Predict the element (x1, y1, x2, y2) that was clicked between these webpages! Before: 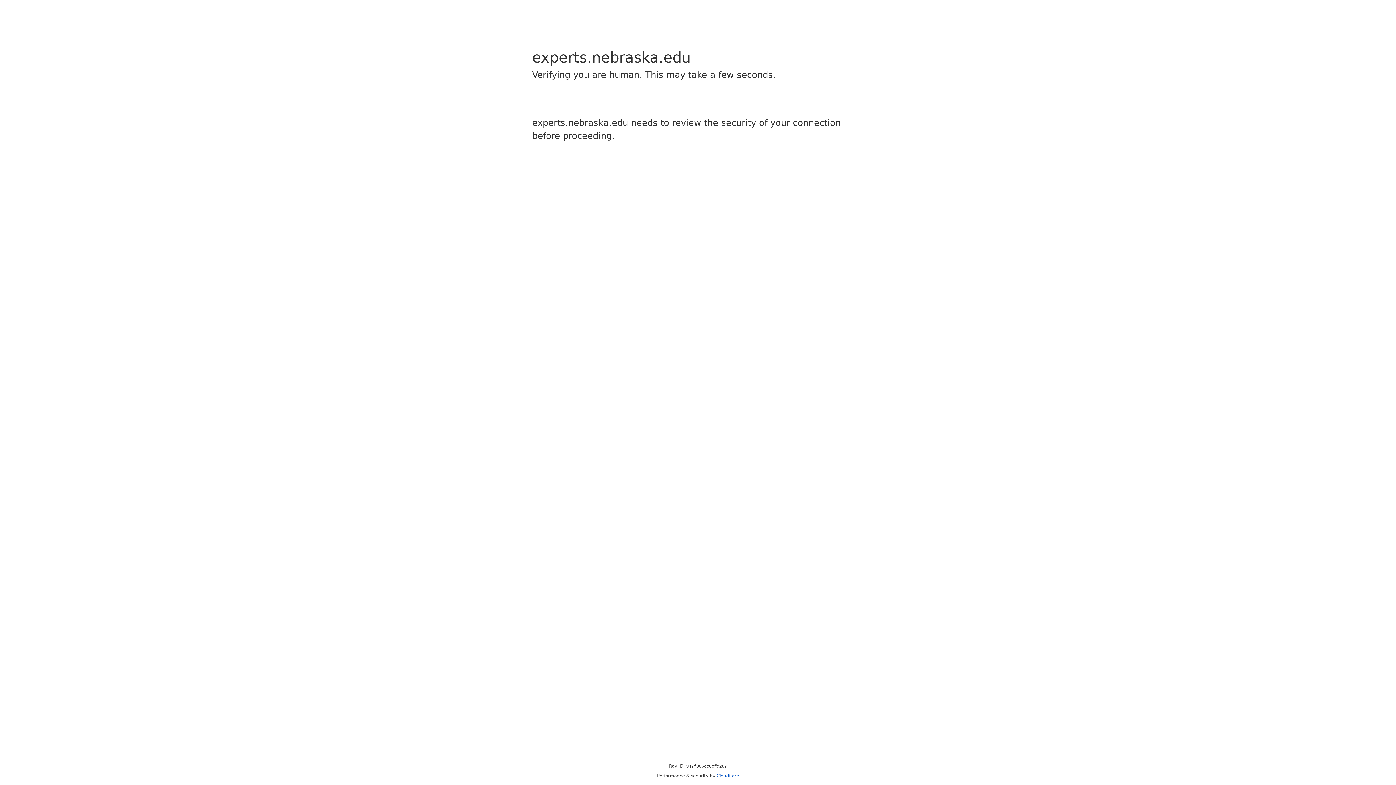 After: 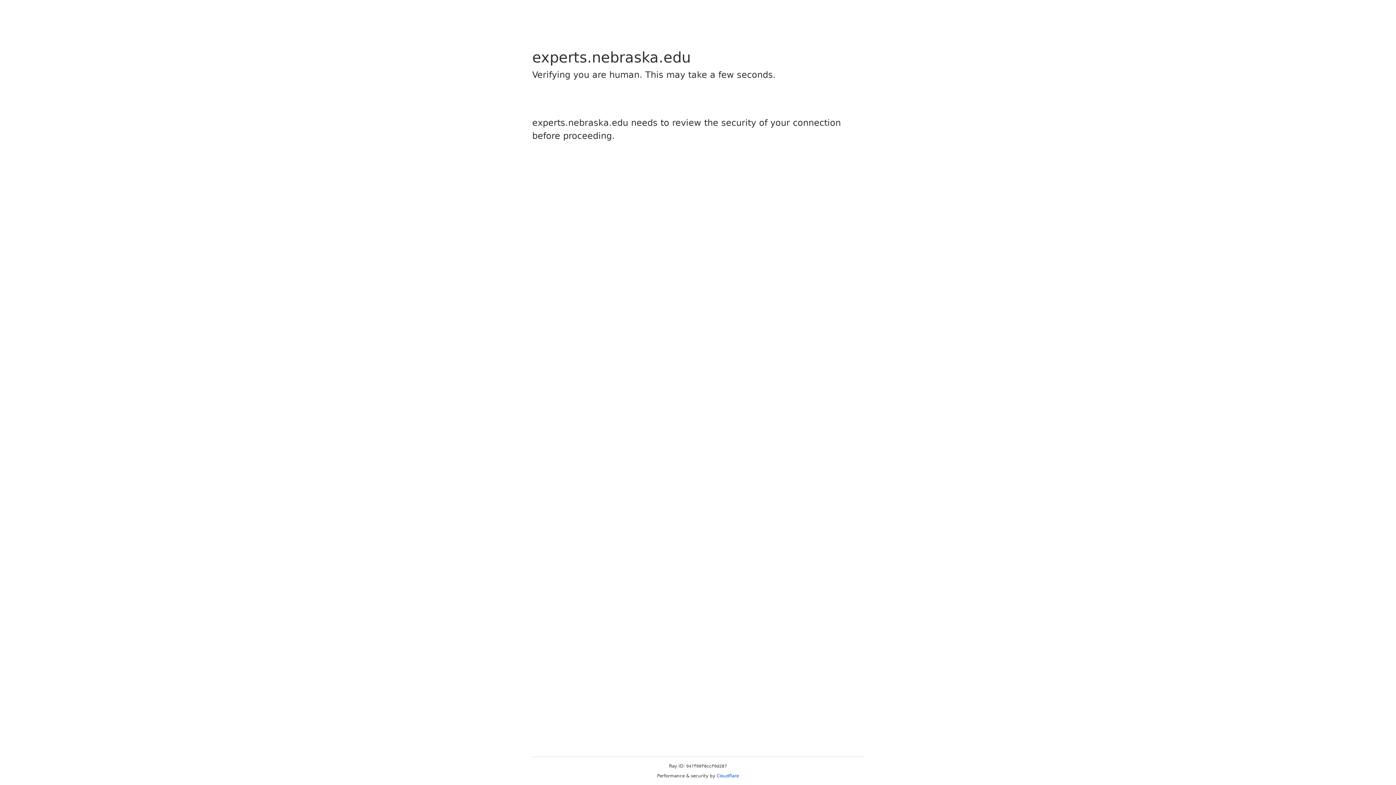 Action: bbox: (716, 773, 739, 778) label: Cloudflare